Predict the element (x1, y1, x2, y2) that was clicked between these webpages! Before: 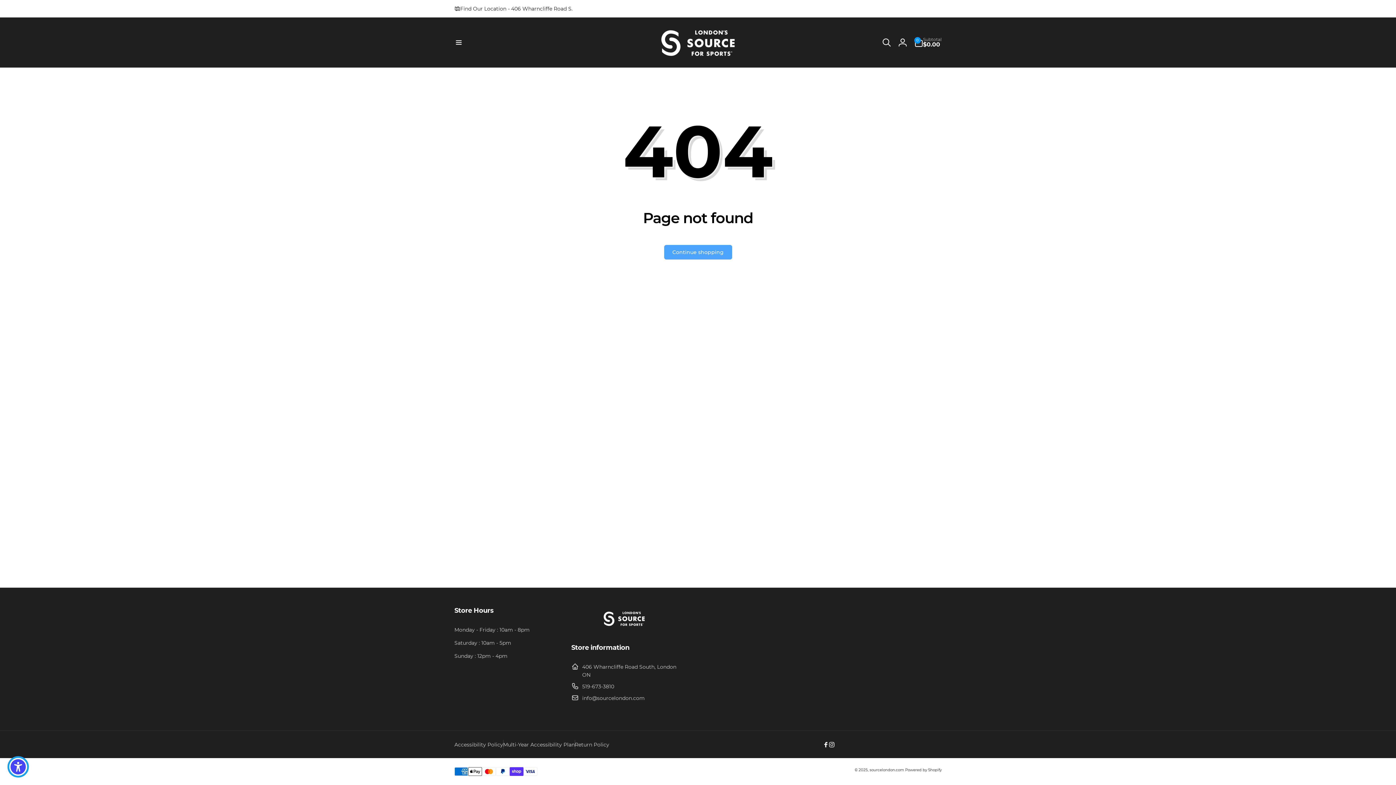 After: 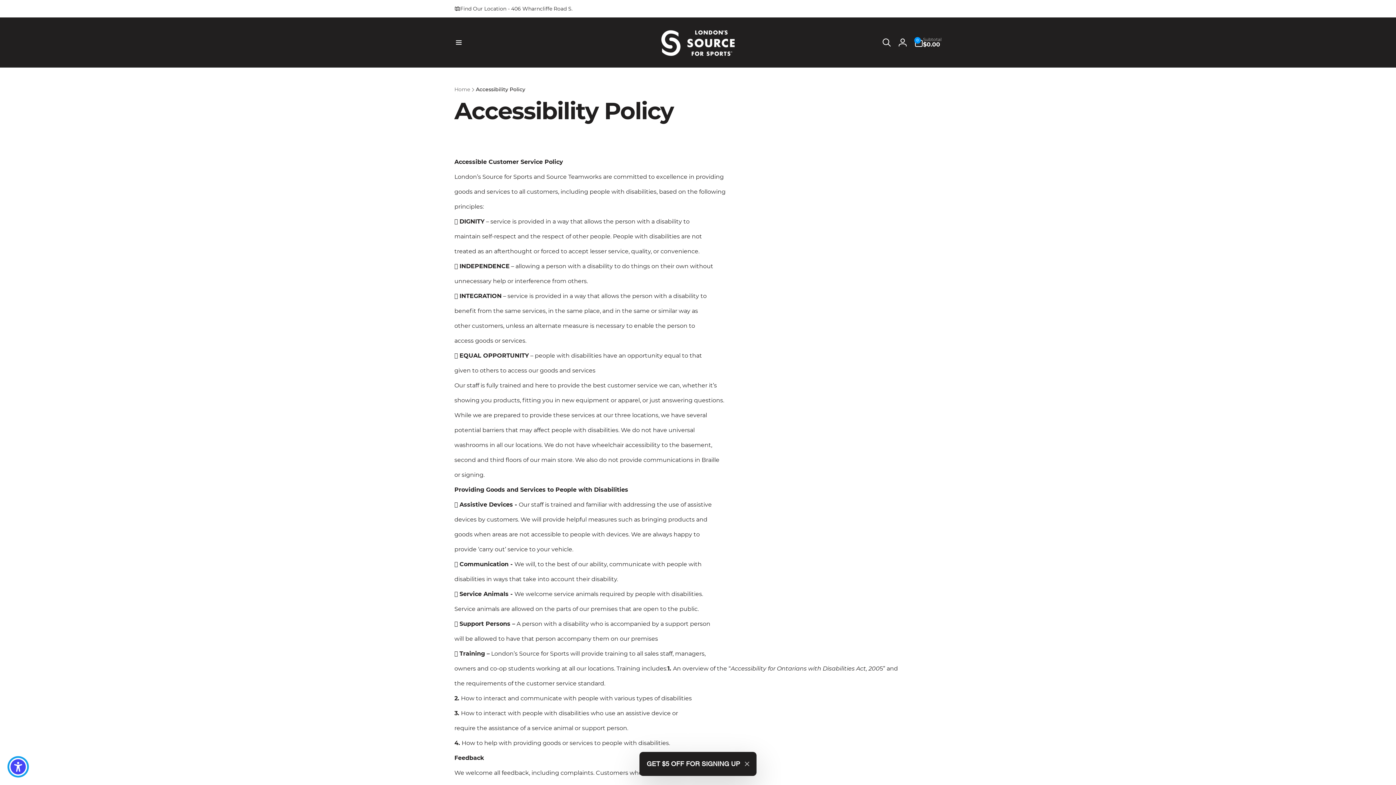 Action: label: Accessibility Policy bbox: (454, 741, 503, 749)